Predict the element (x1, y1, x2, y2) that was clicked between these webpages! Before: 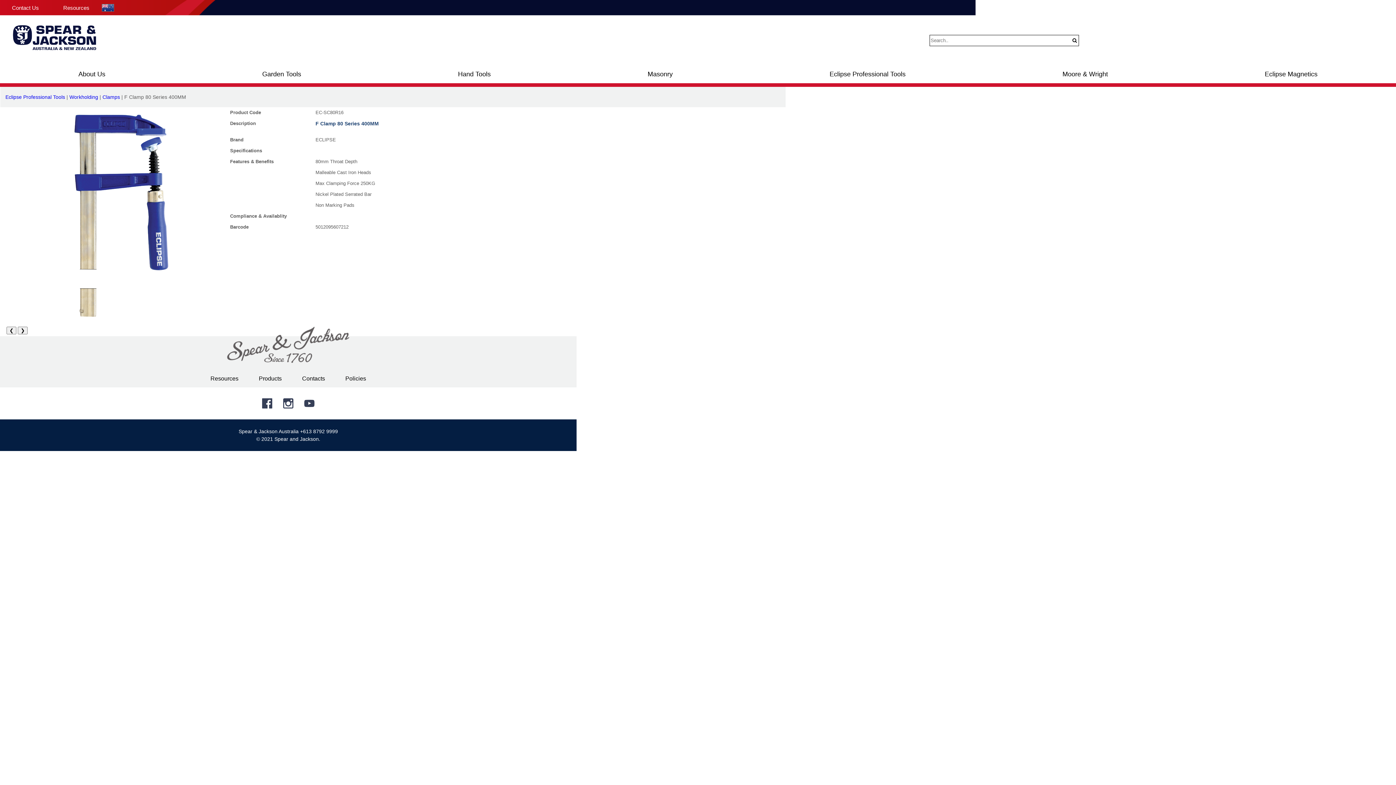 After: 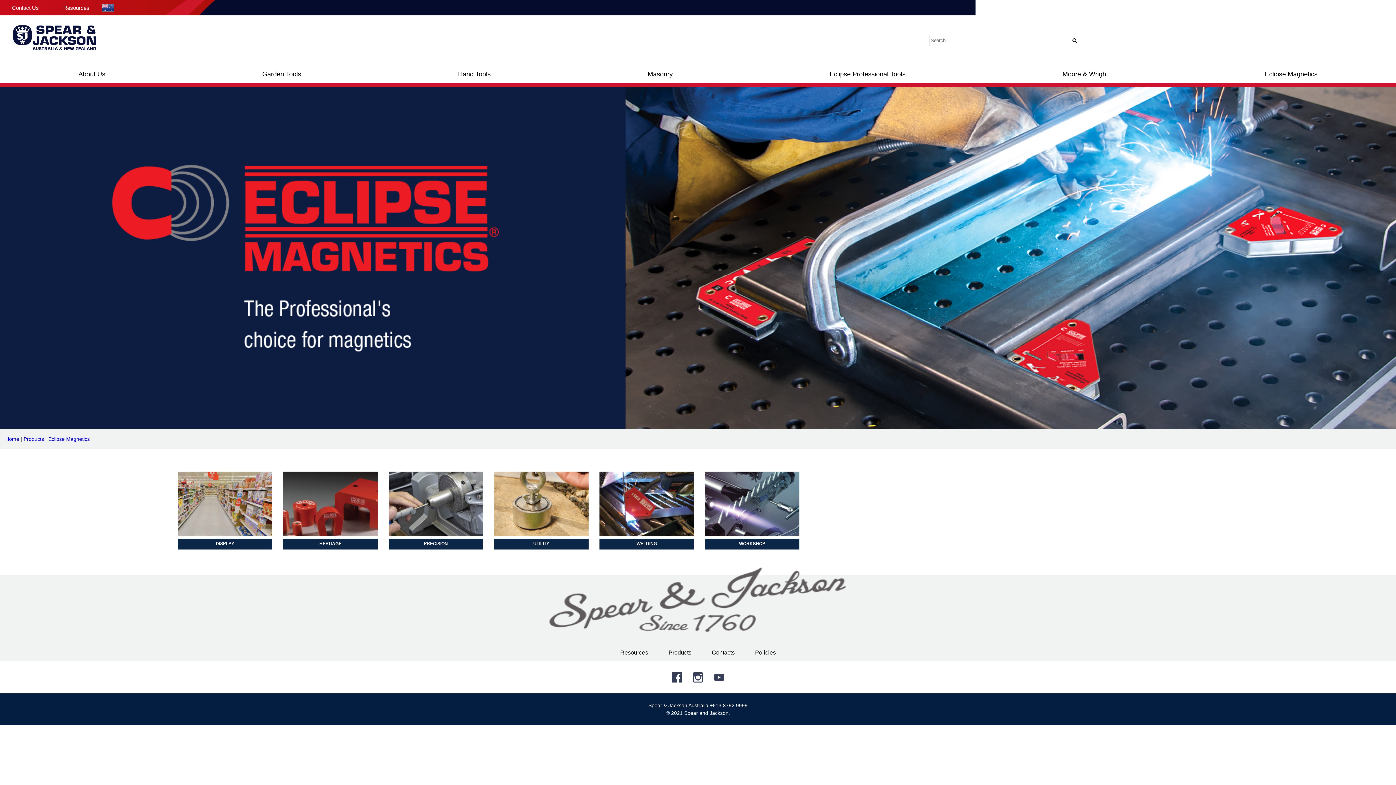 Action: label: Eclipse Magnetics bbox: (1265, 65, 1317, 83)